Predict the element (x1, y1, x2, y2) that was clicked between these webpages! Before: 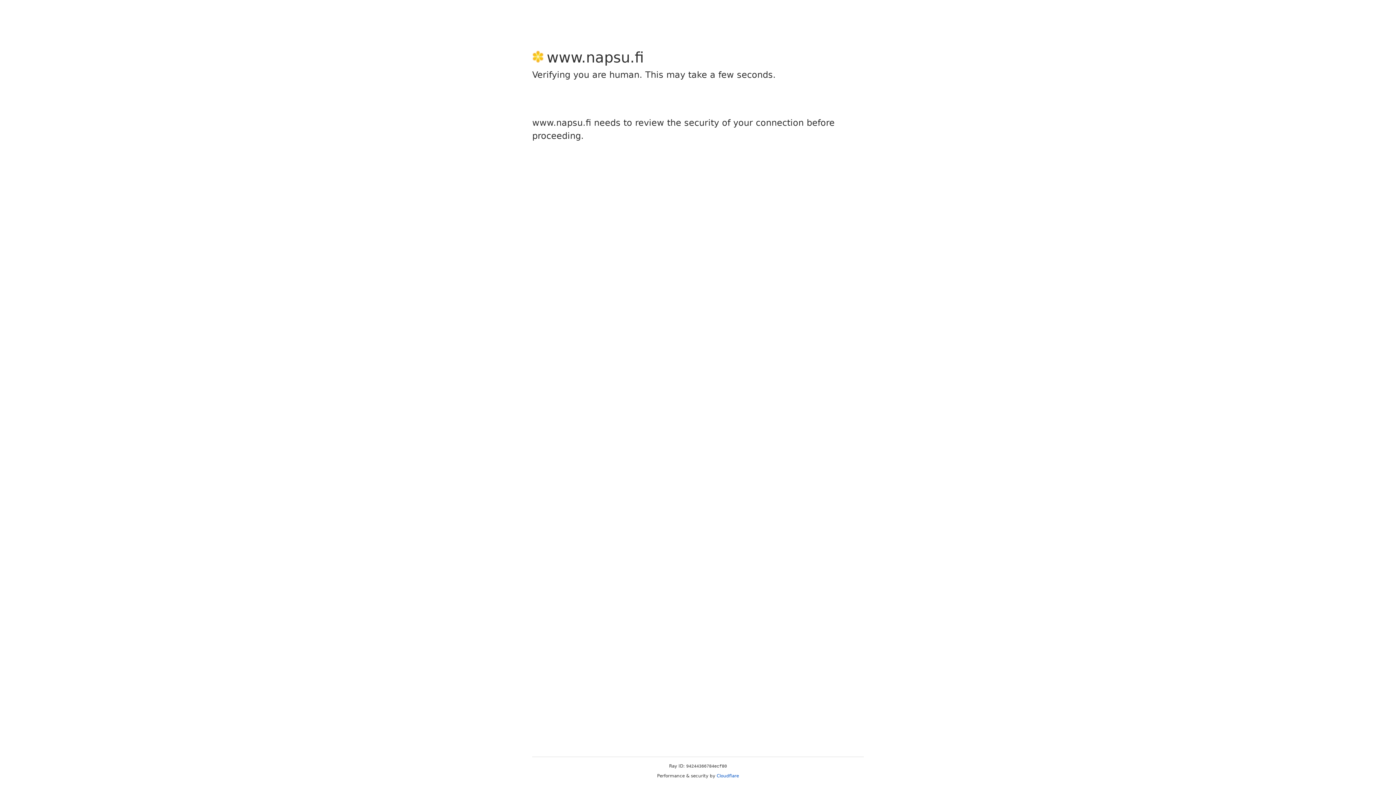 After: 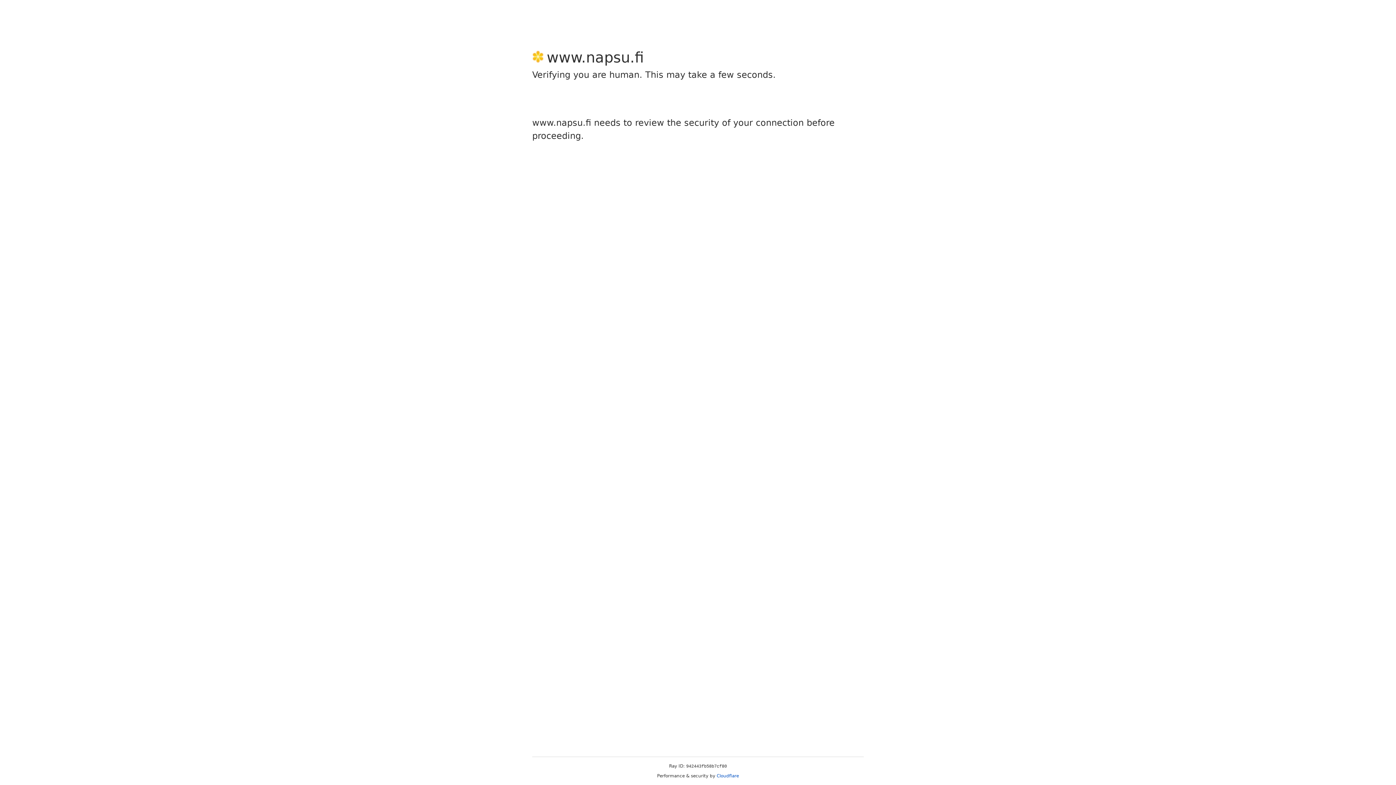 Action: label: Cloudflare bbox: (716, 773, 739, 778)